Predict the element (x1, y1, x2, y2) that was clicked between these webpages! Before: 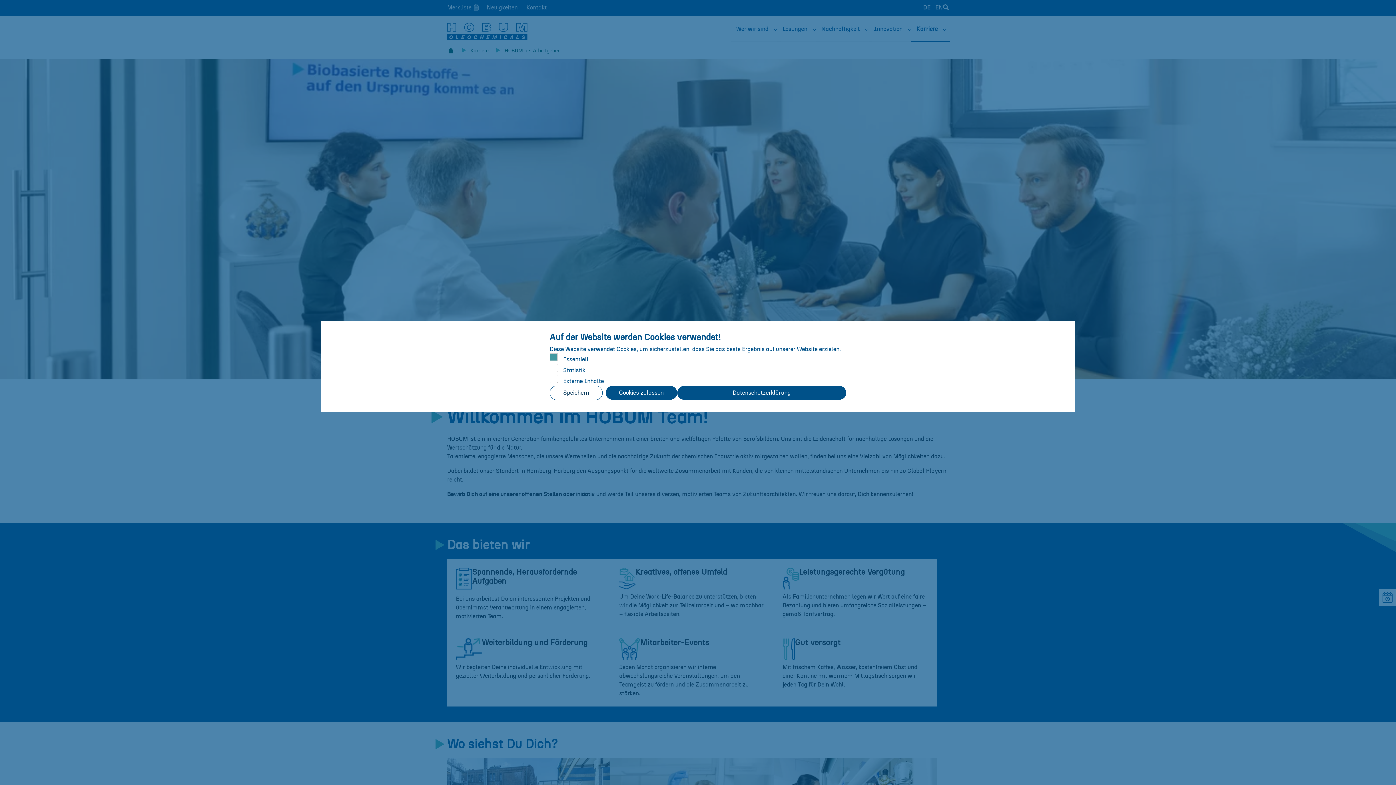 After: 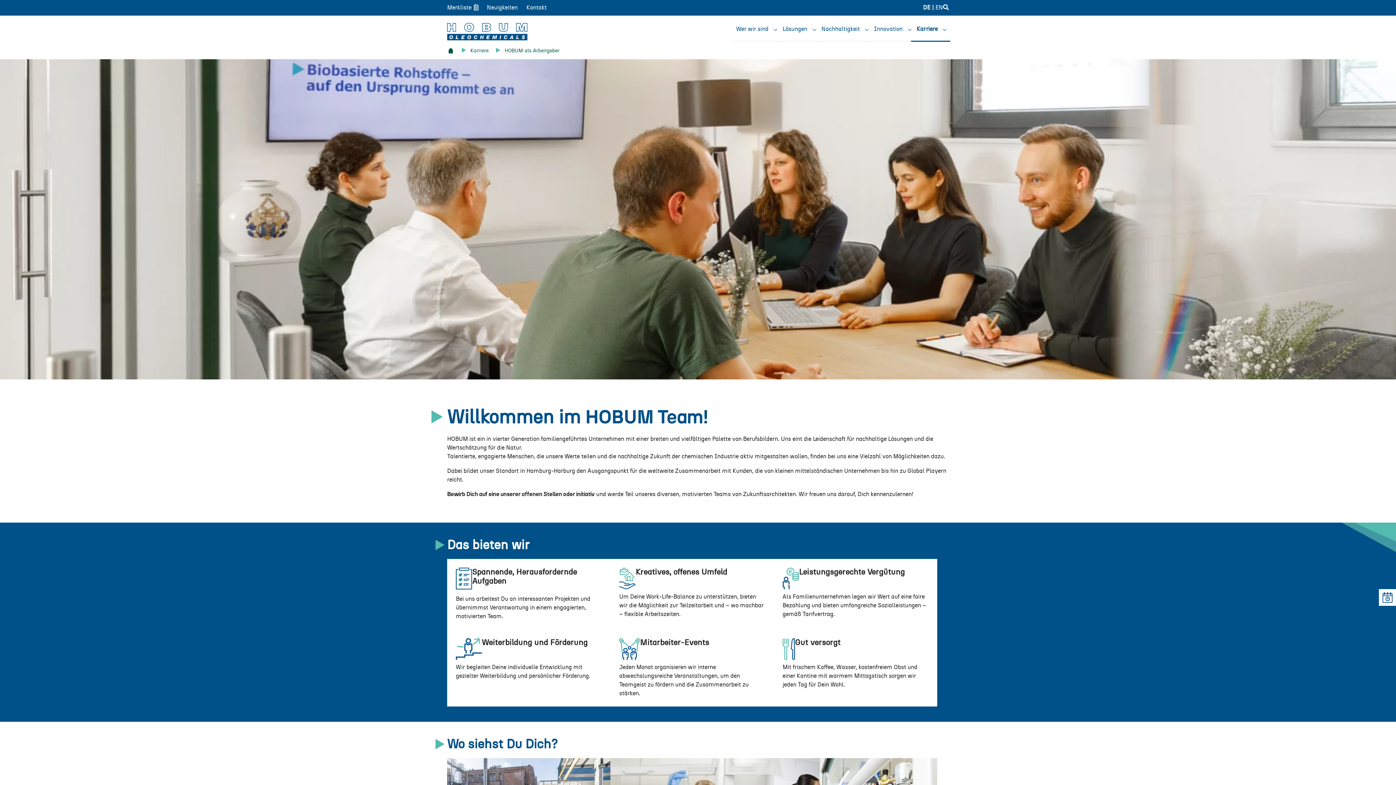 Action: label: Speichern bbox: (549, 385, 602, 400)